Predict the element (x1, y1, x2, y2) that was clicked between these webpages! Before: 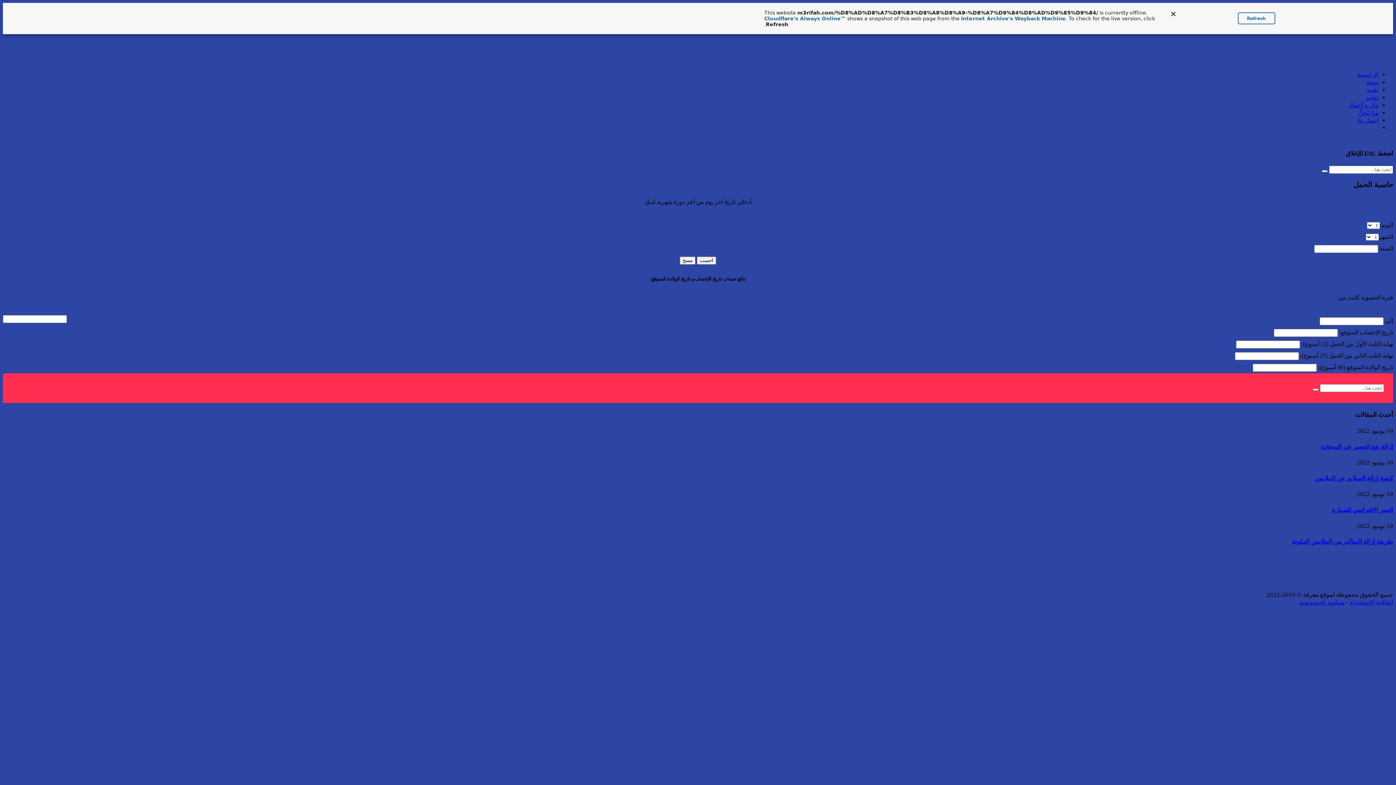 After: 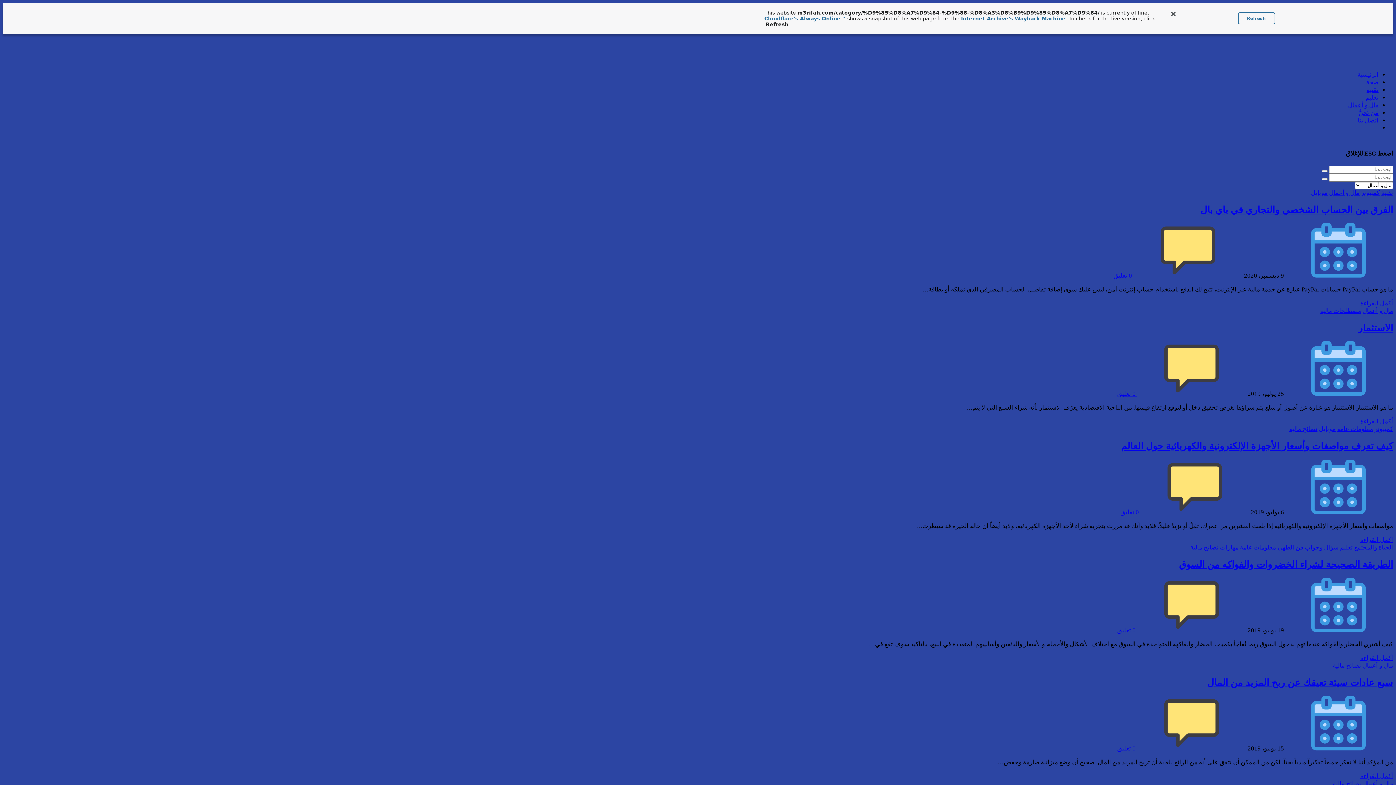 Action: bbox: (1348, 101, 1378, 108) label: مال و أعمال